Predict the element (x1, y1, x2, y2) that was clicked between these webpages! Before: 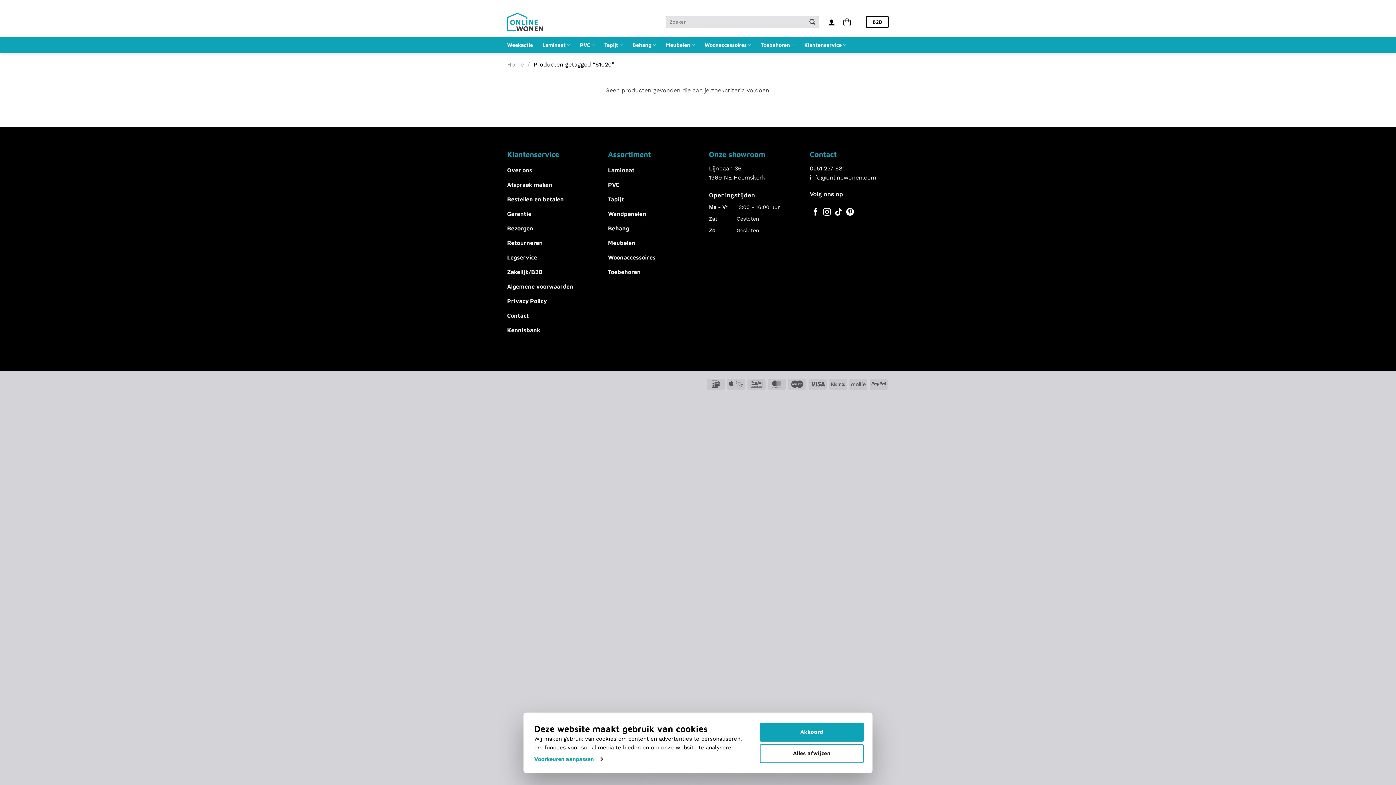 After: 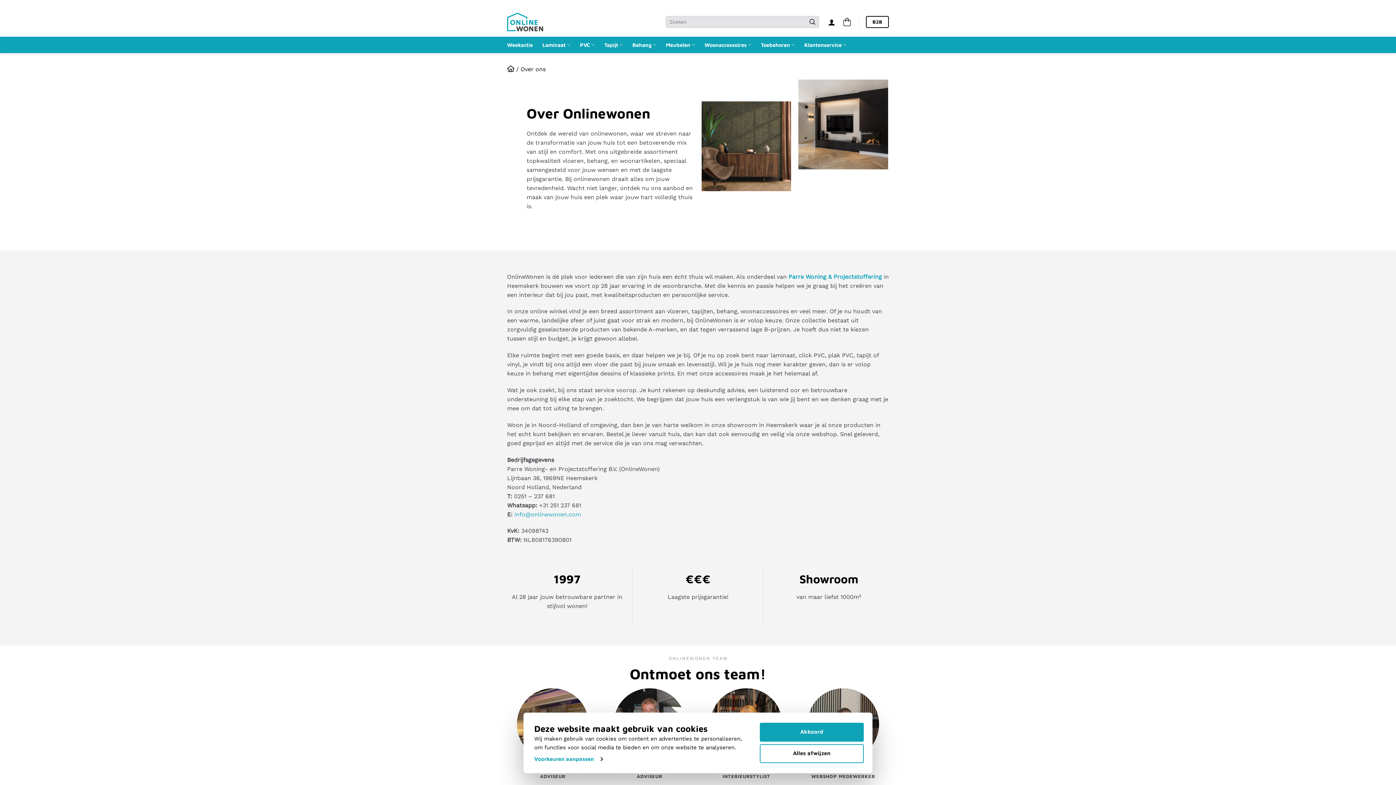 Action: bbox: (507, 164, 586, 178) label: Over ons